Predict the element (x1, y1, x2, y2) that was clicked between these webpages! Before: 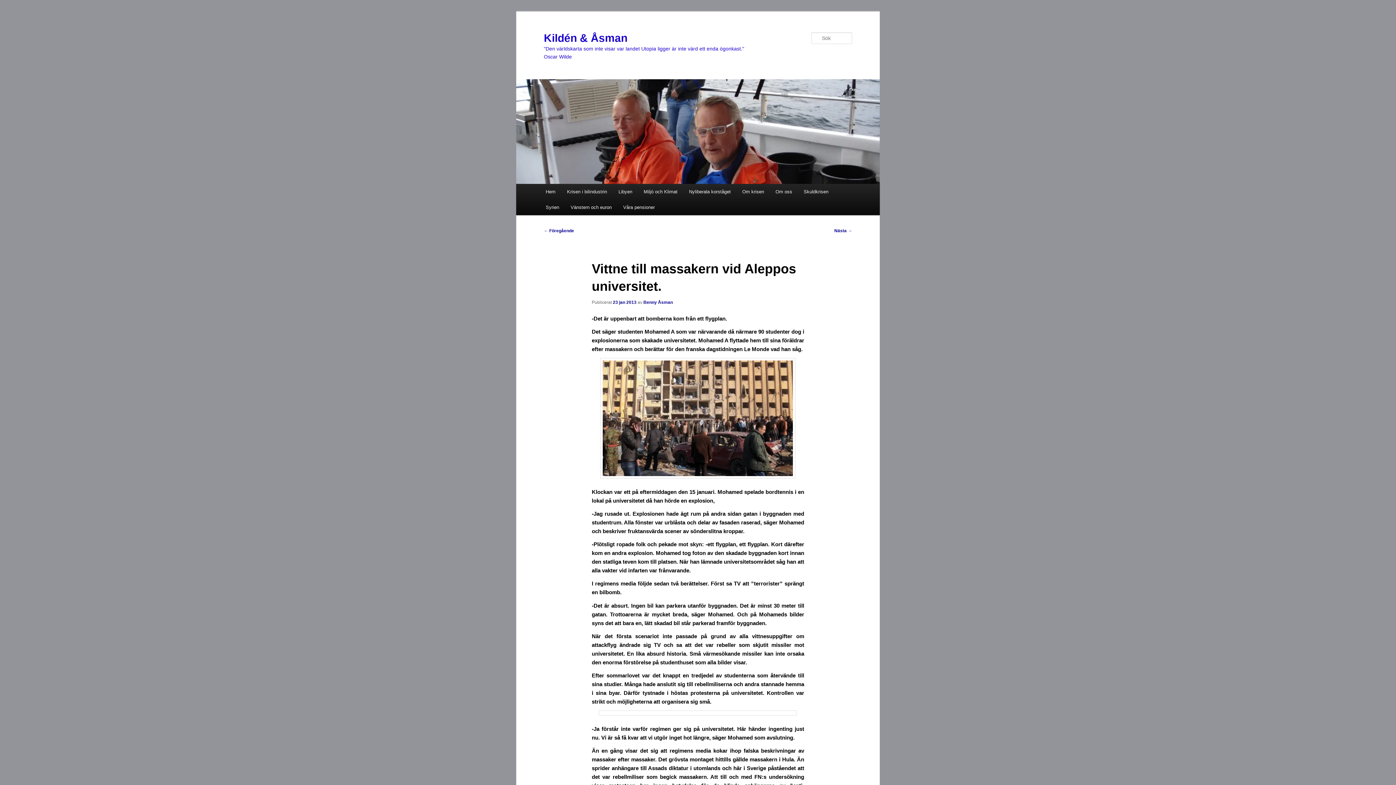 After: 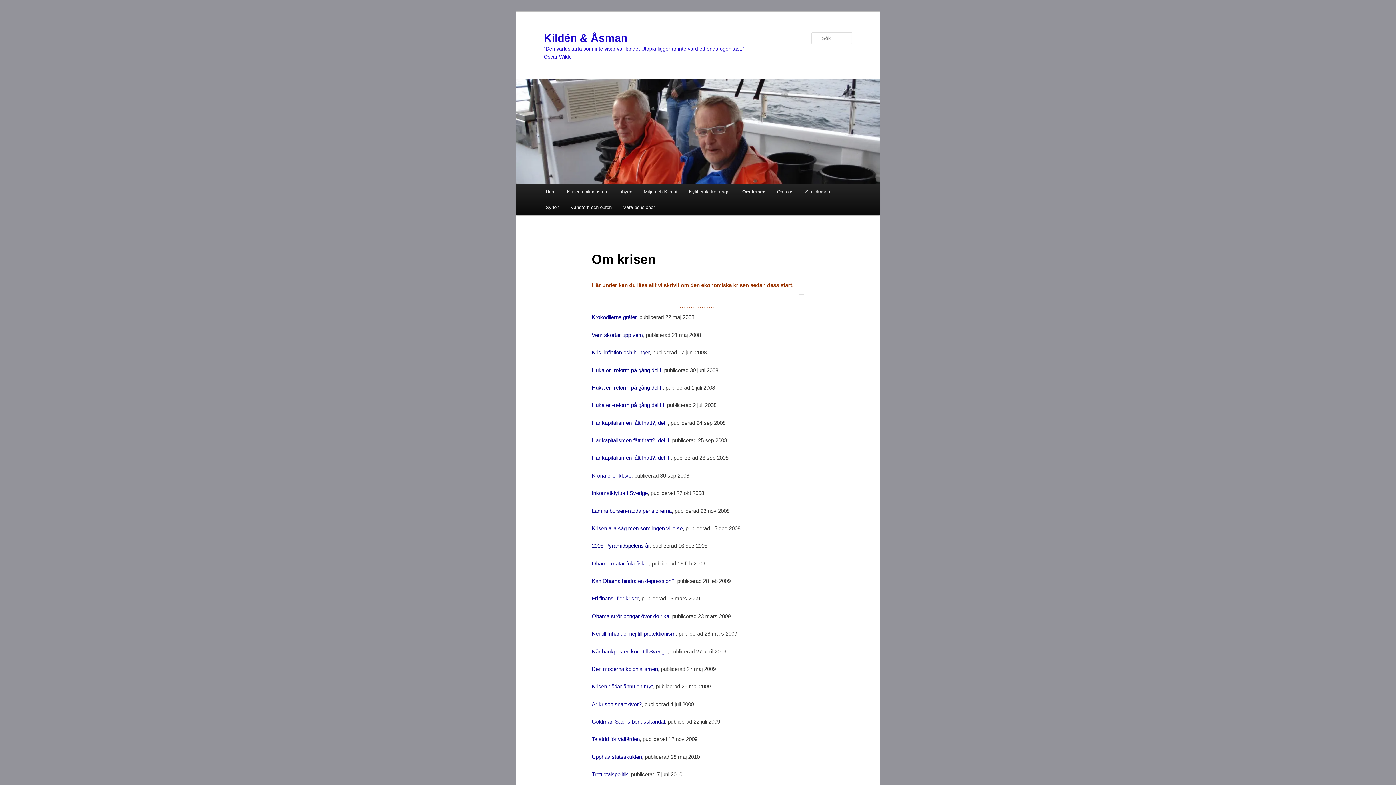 Action: bbox: (736, 184, 769, 199) label: Om krisen